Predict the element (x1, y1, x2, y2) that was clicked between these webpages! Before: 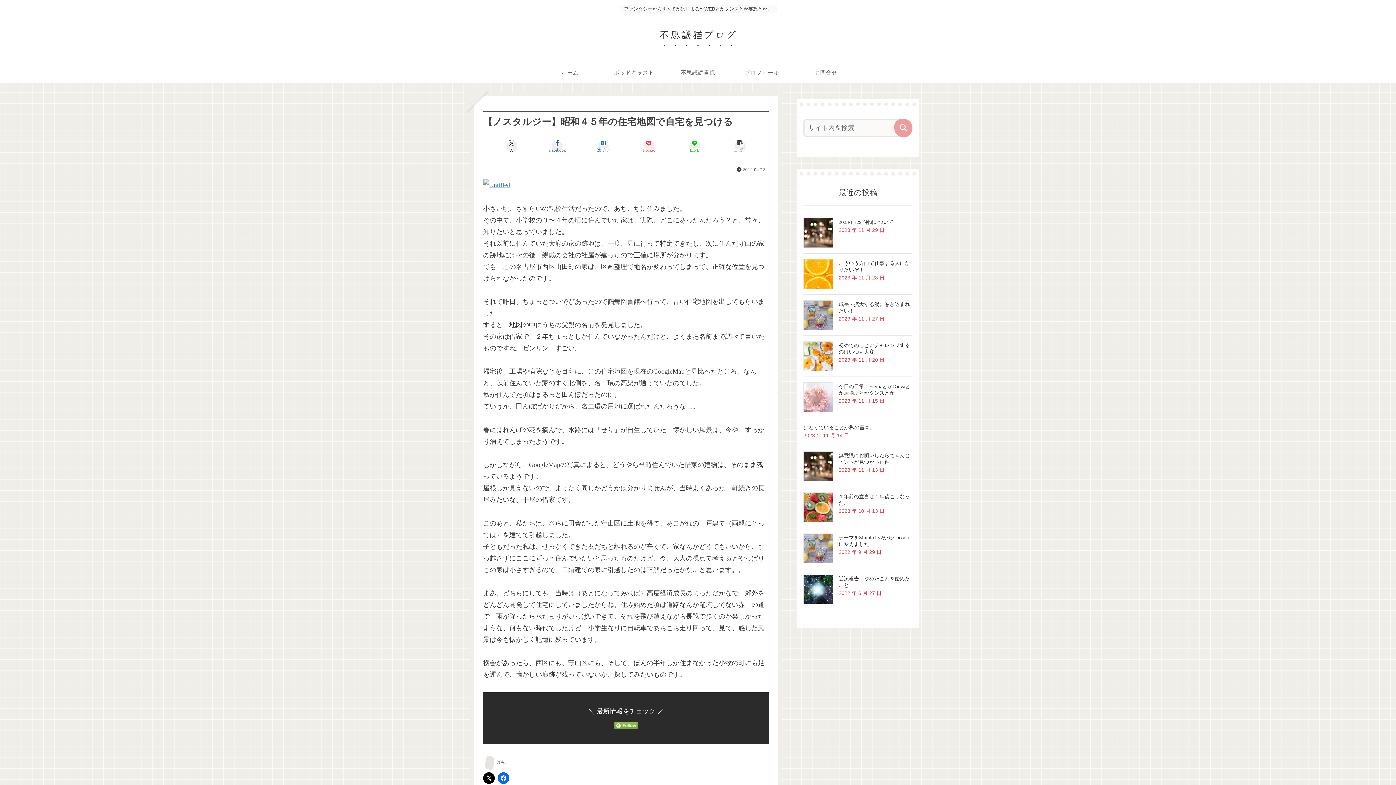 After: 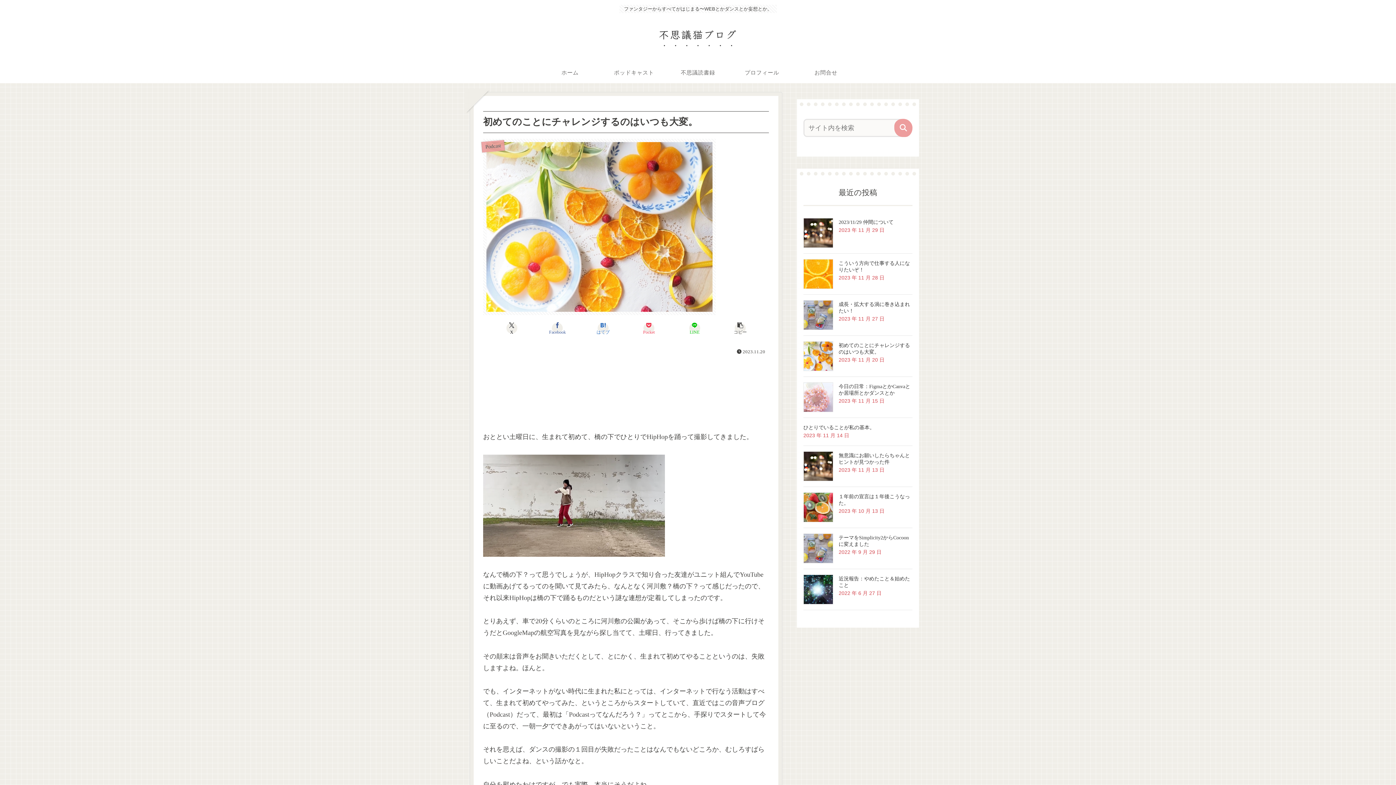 Action: bbox: (803, 341, 833, 371)